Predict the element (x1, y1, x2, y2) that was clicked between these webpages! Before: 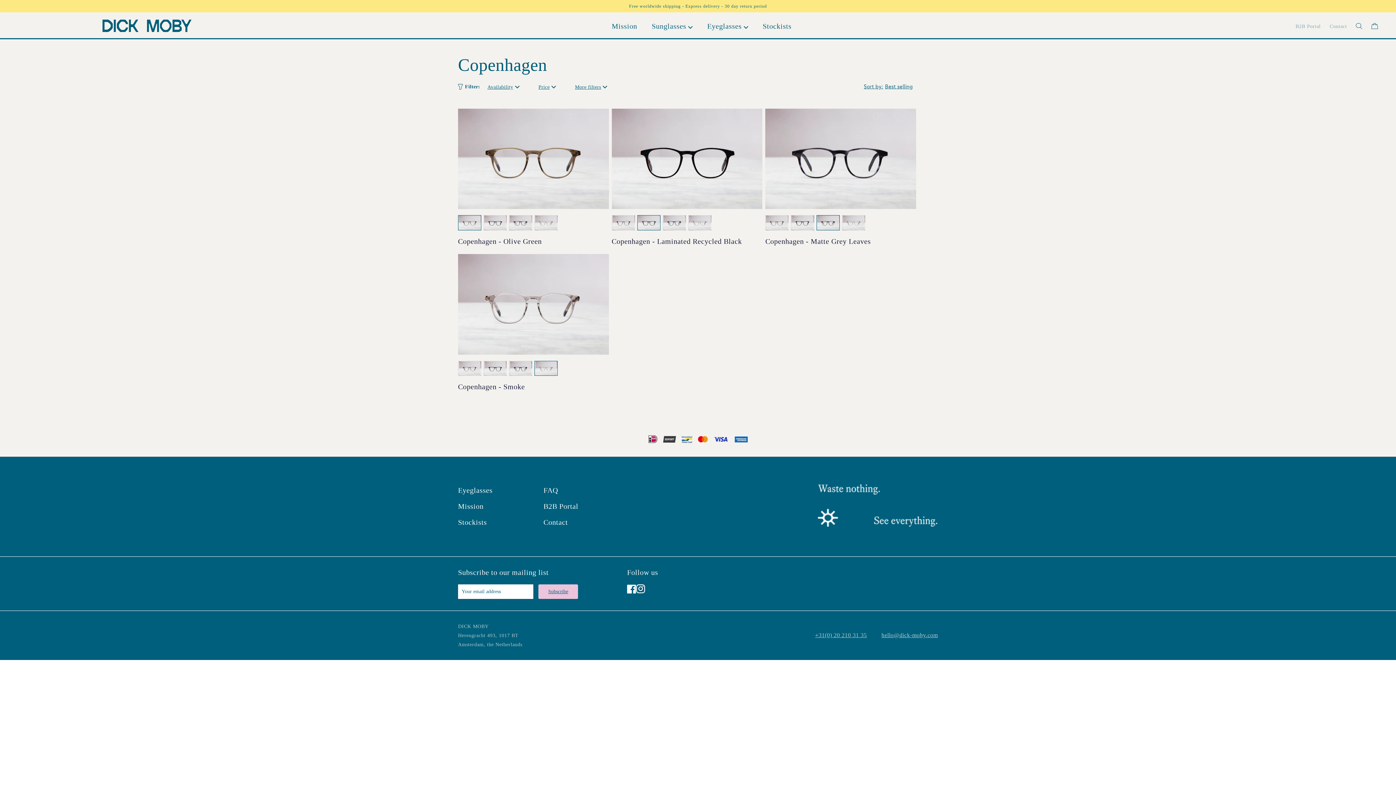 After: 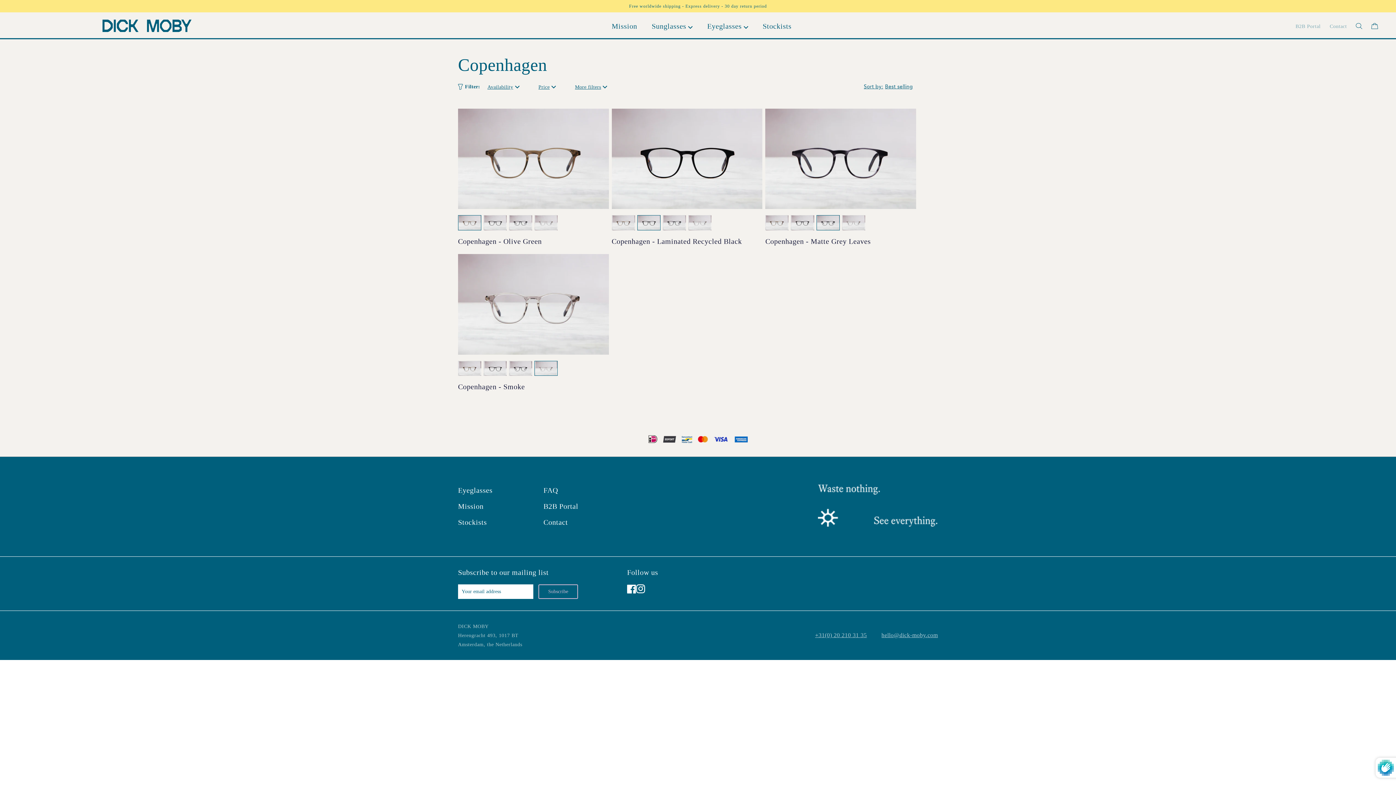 Action: bbox: (538, 584, 578, 599) label: Subscribe